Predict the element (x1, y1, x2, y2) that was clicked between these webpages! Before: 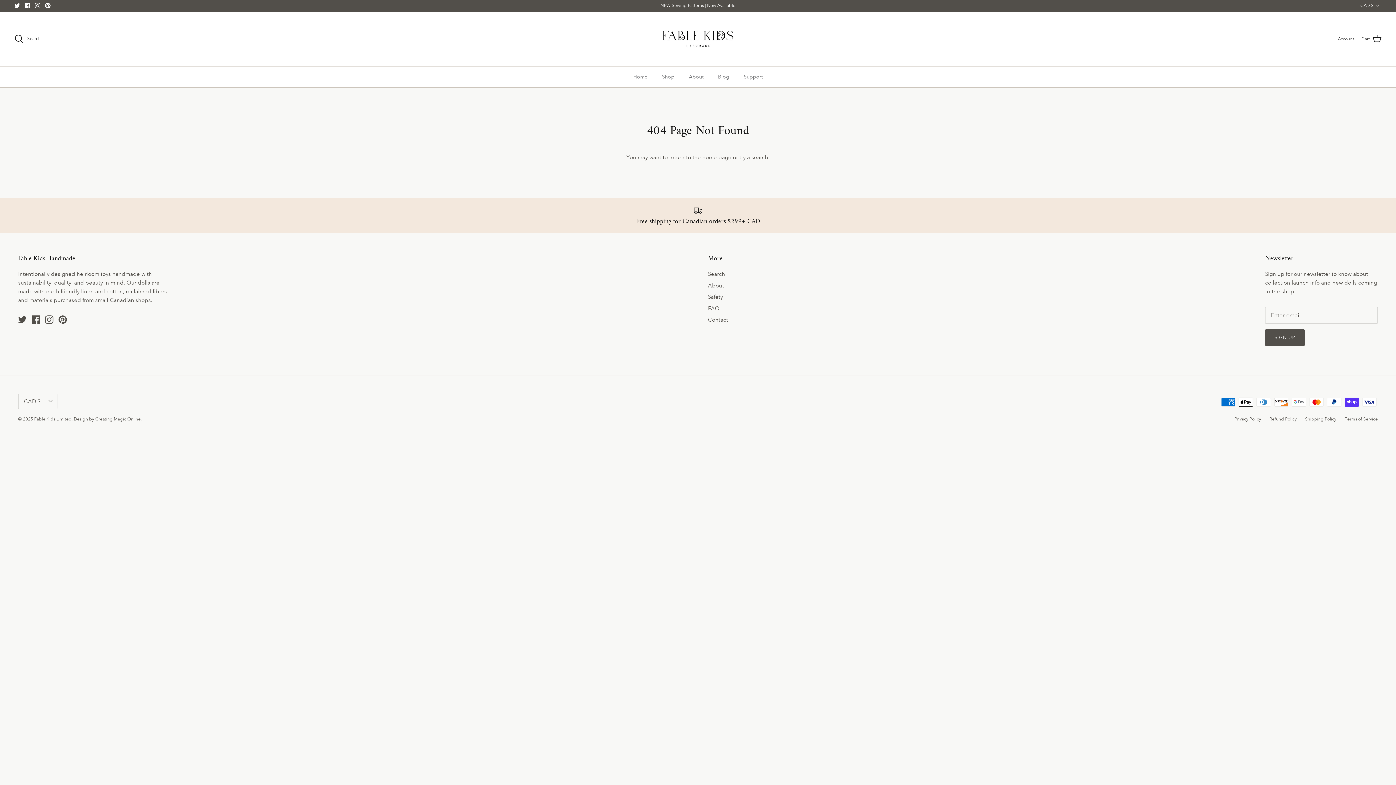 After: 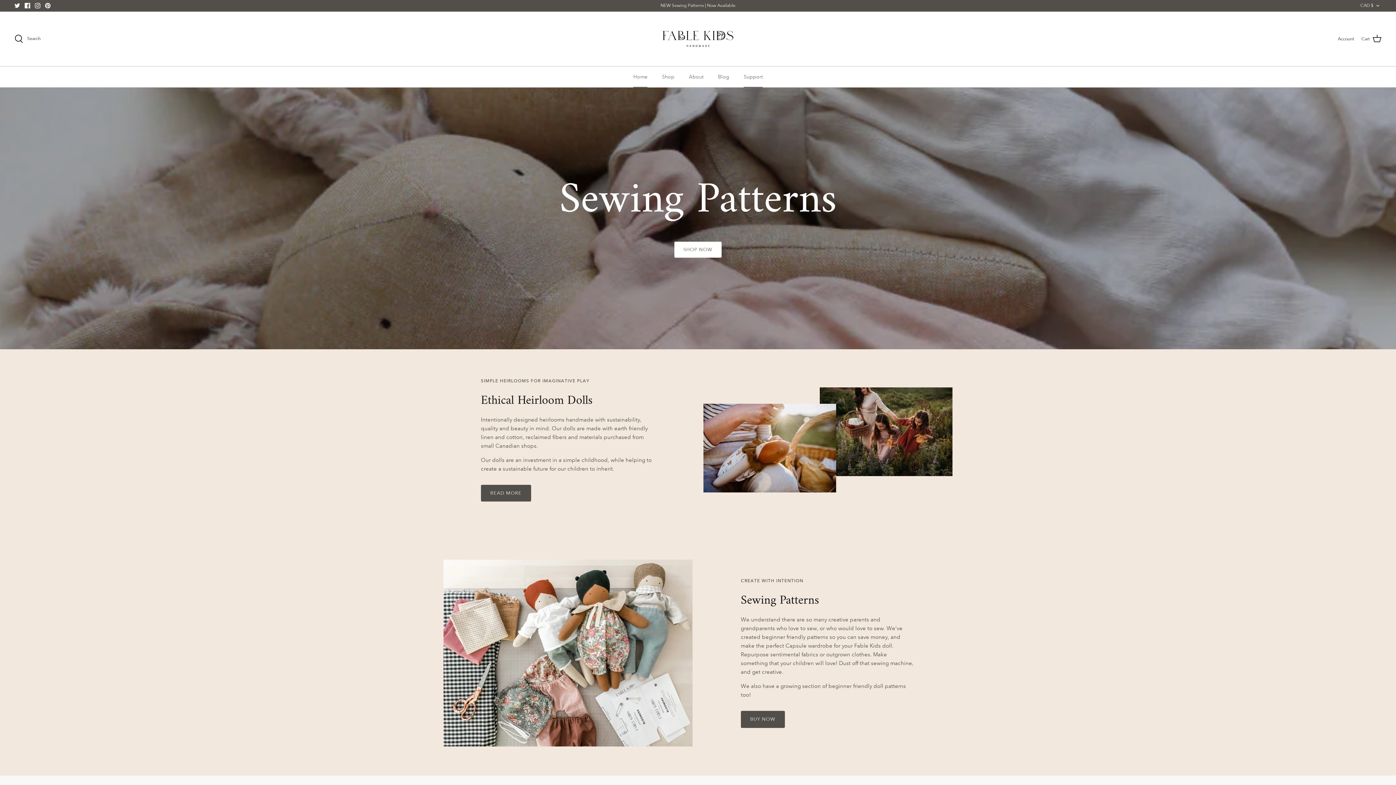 Action: bbox: (34, 416, 71, 422) label: Fable Kids Limited